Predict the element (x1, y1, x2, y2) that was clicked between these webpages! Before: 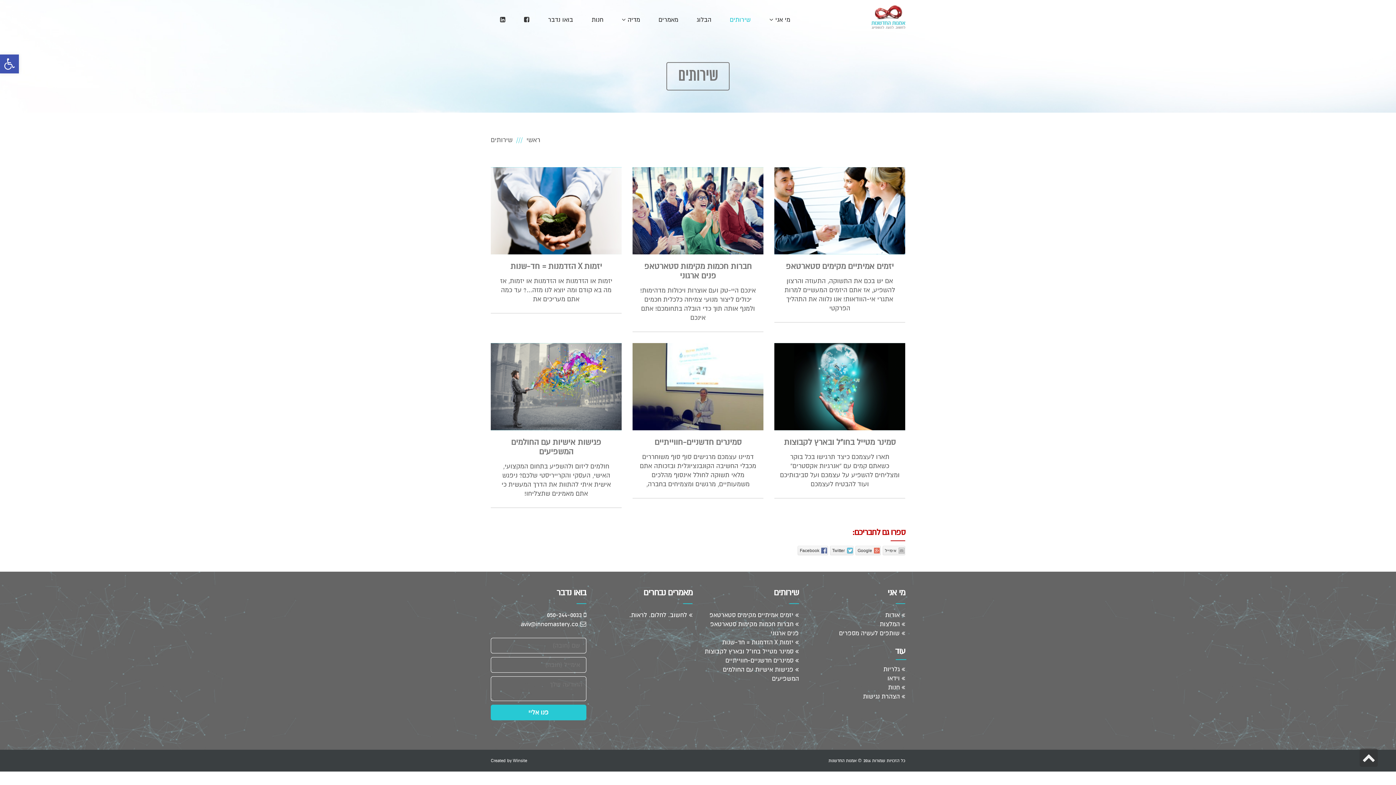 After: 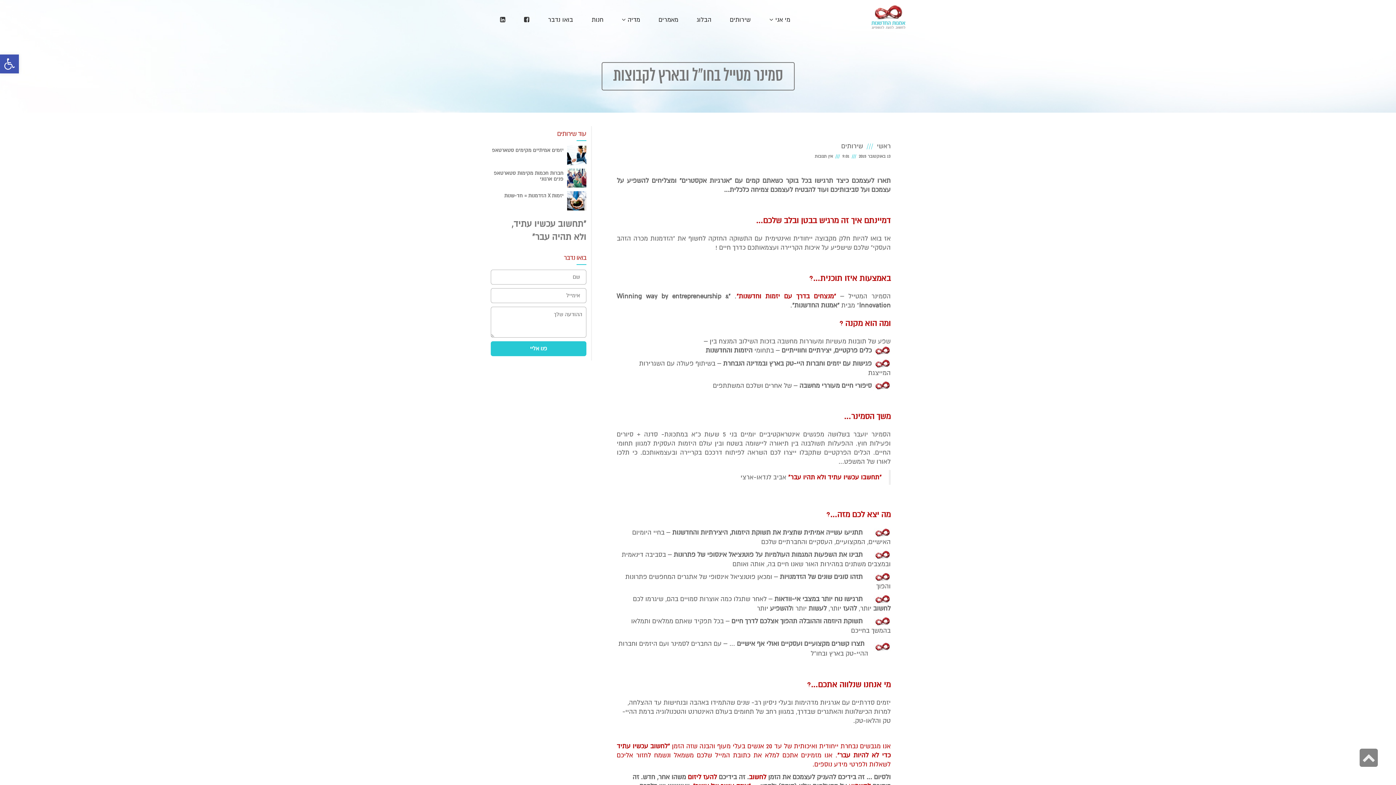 Action: label: סמינר מטייל בחו"ל ובארץ לקבוצות bbox: (784, 437, 895, 447)